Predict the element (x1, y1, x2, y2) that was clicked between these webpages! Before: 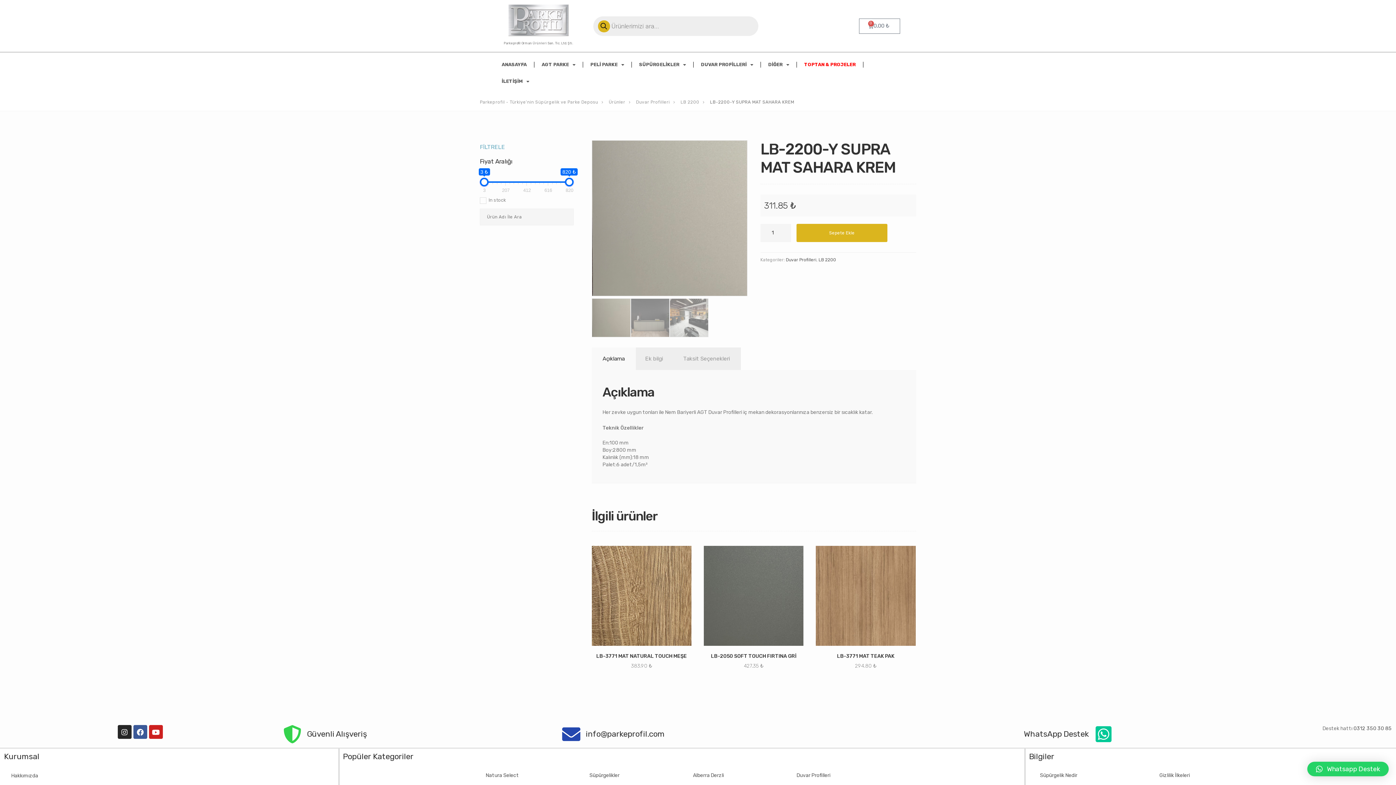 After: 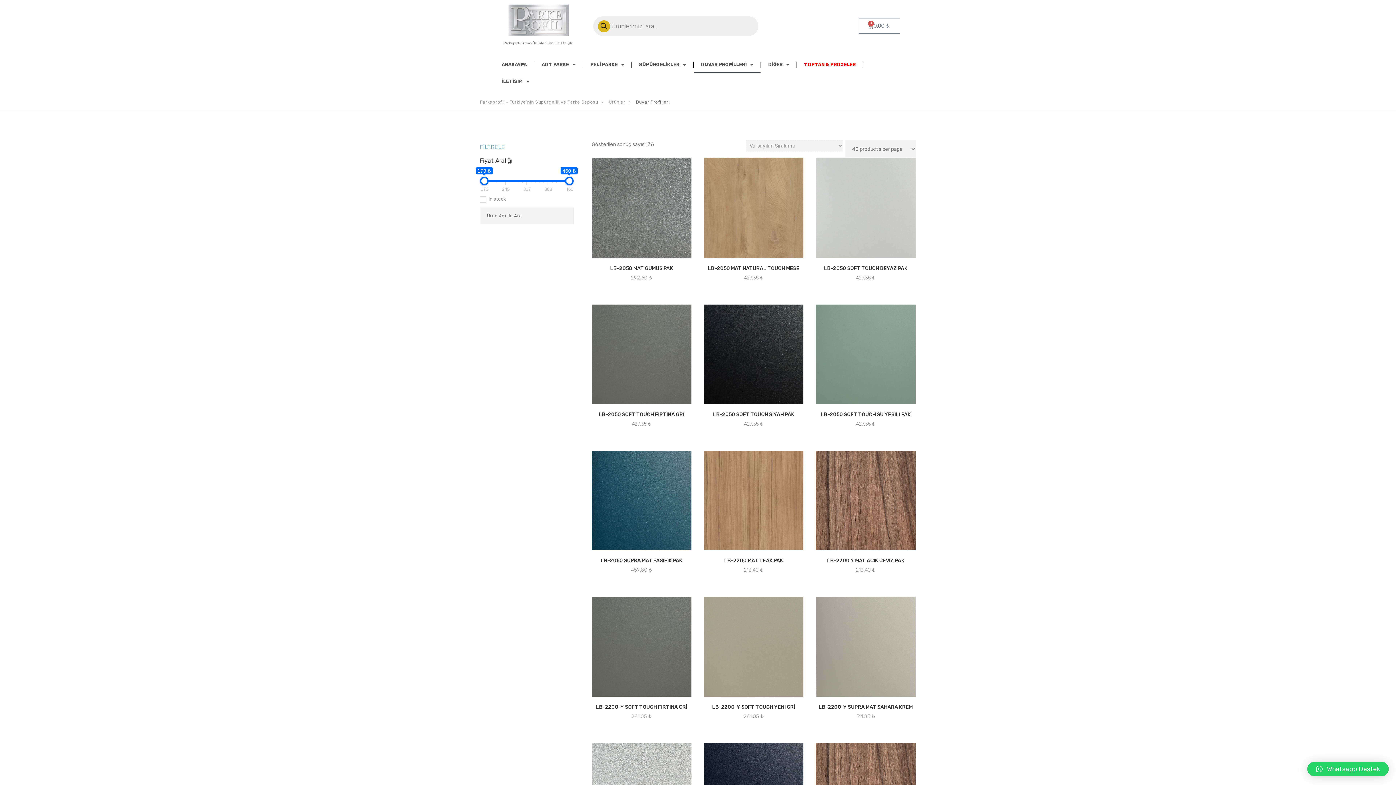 Action: bbox: (786, 257, 816, 262) label: Duvar Profilleri